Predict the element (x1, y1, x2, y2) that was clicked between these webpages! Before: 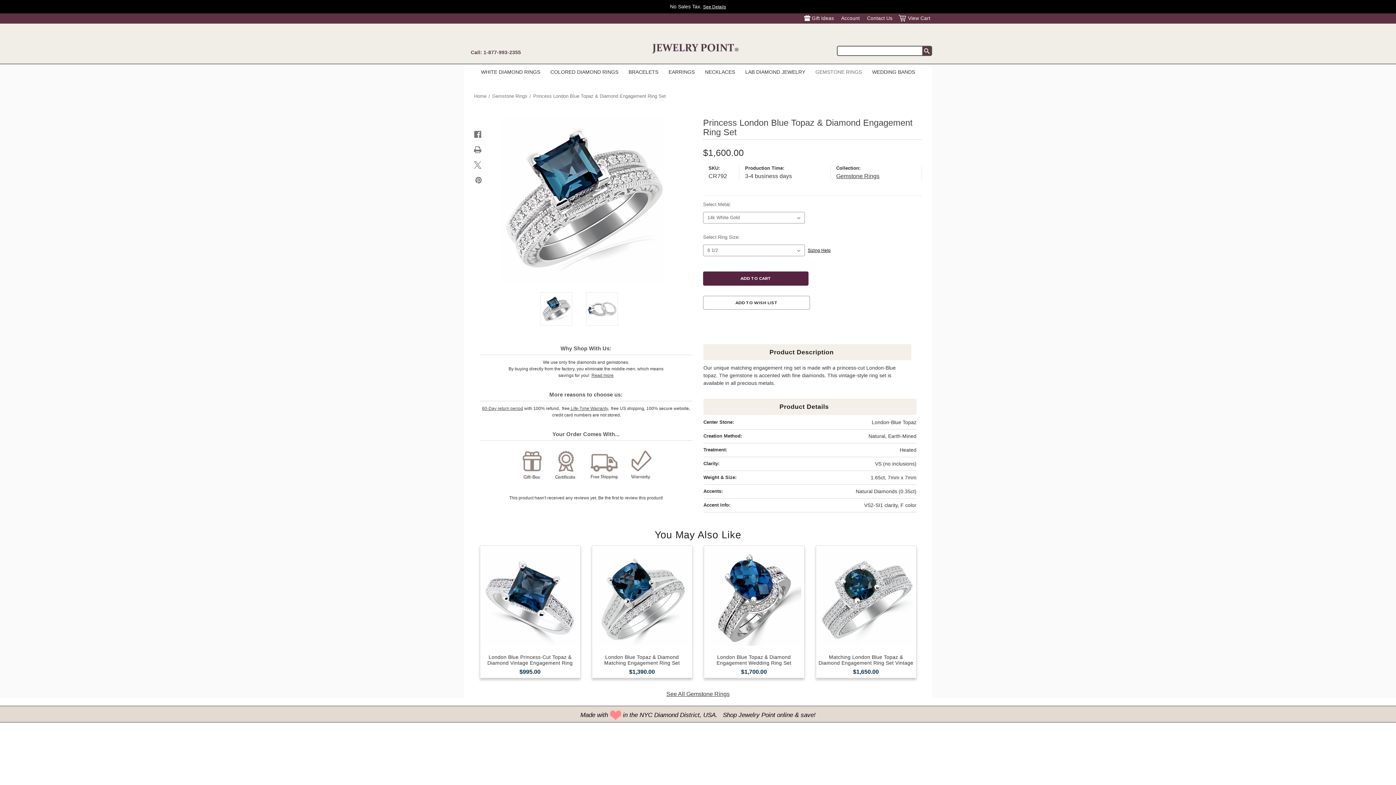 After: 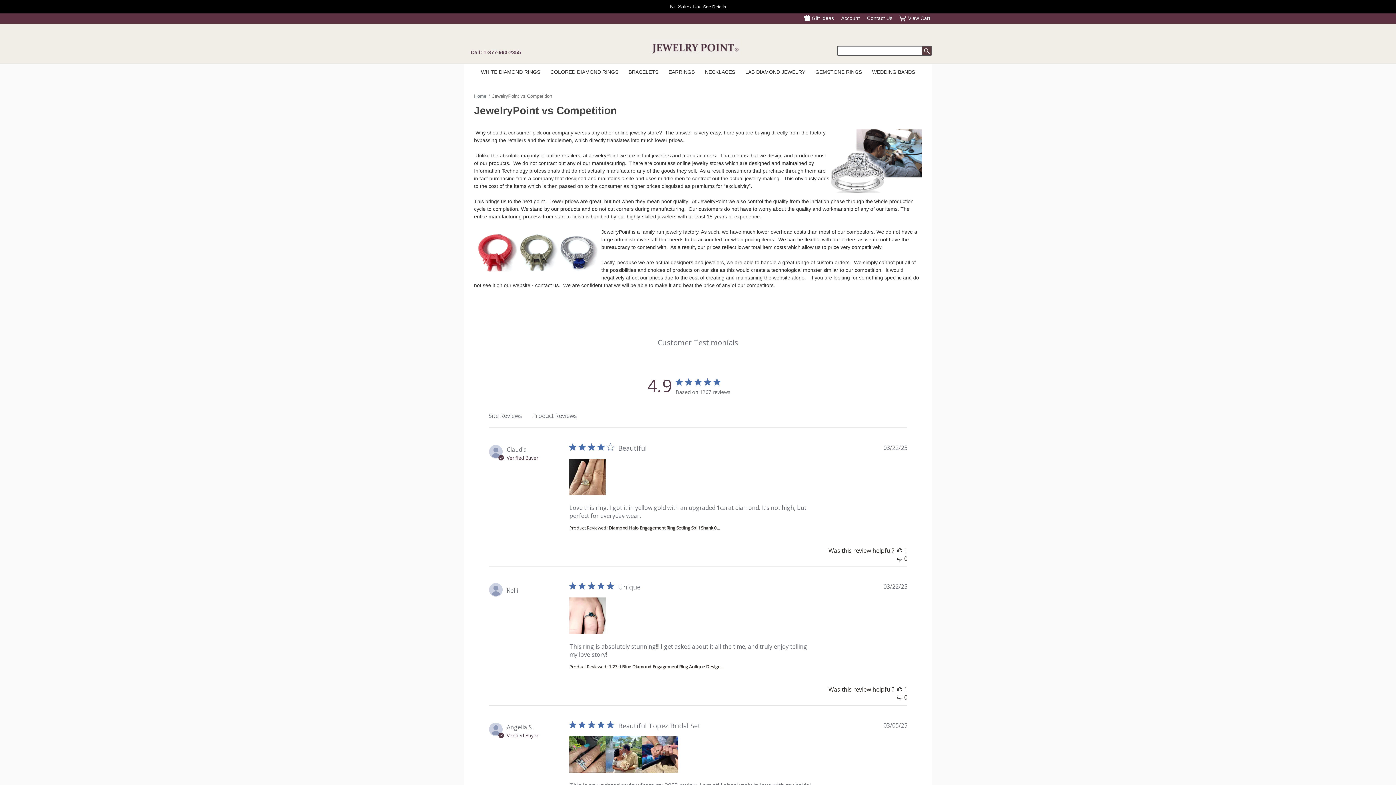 Action: label: Read more bbox: (591, 373, 613, 378)